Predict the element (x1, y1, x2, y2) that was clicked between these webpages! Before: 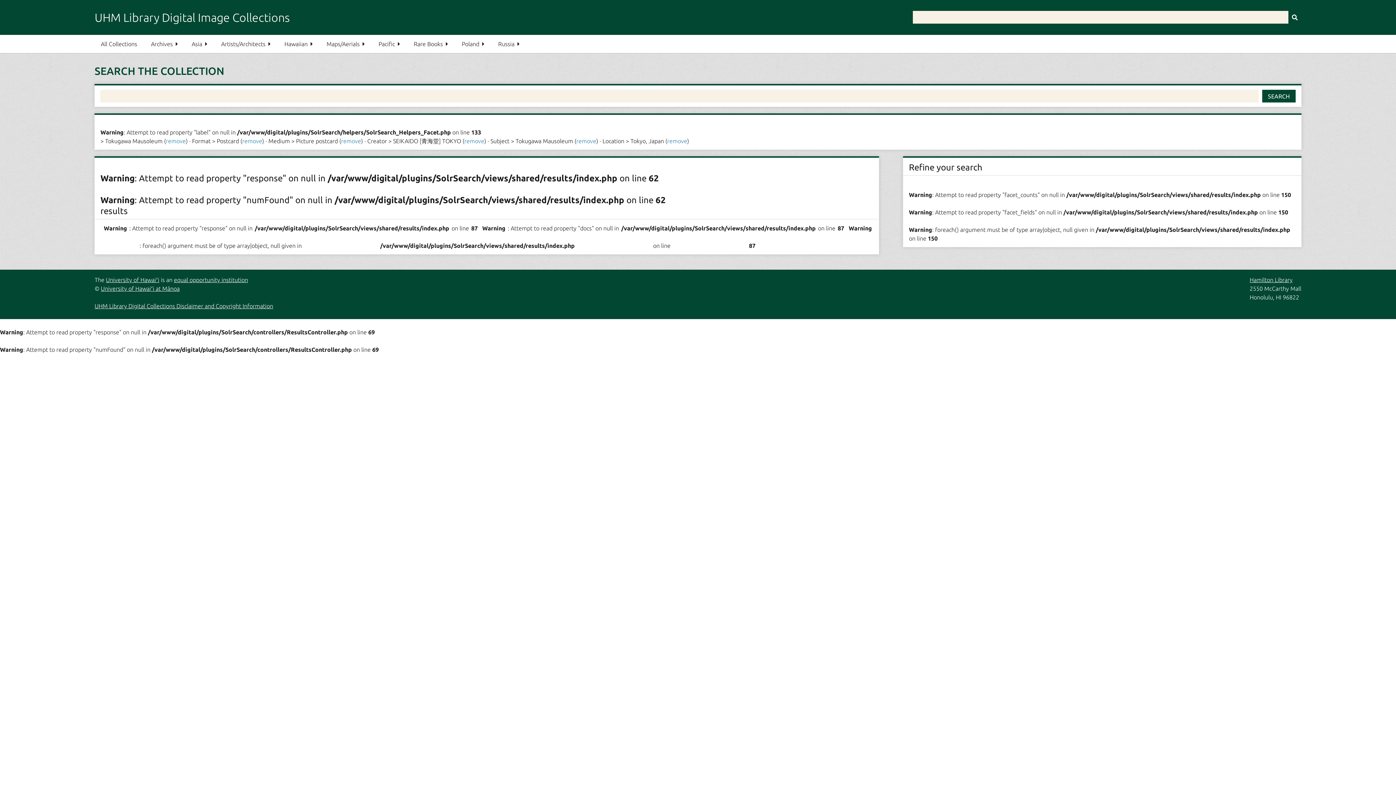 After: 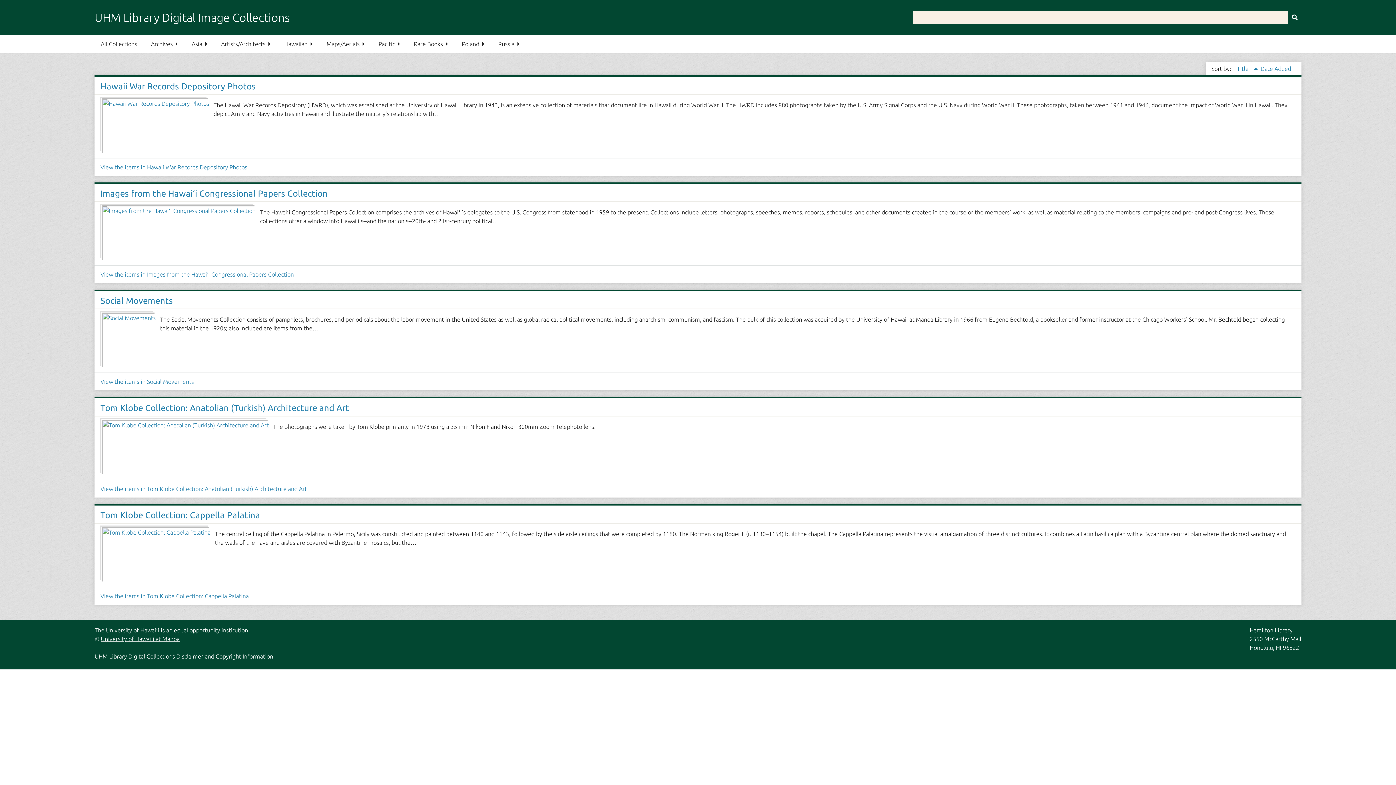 Action: bbox: (144, 34, 184, 53) label: Archives